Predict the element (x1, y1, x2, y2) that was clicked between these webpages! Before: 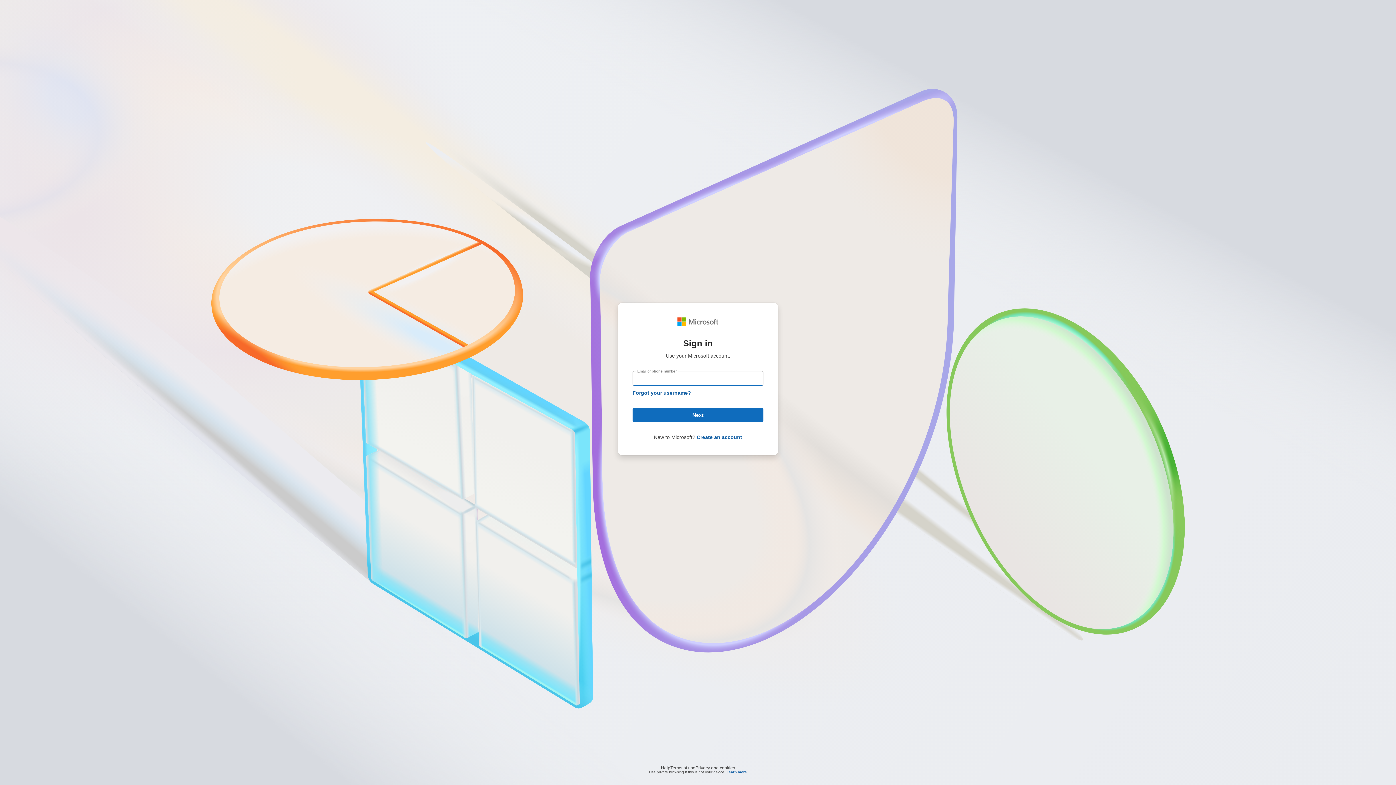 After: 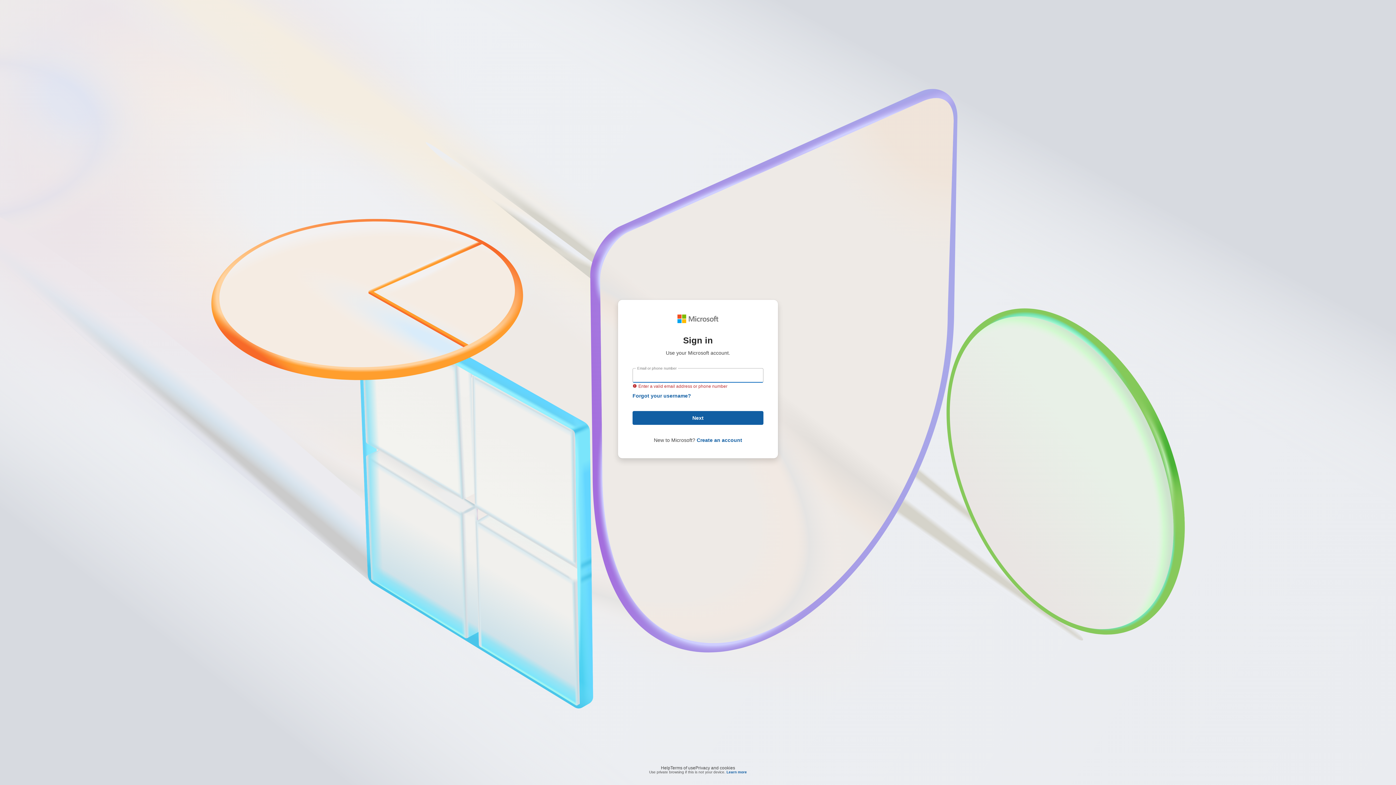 Action: bbox: (632, 408, 763, 422) label: Next